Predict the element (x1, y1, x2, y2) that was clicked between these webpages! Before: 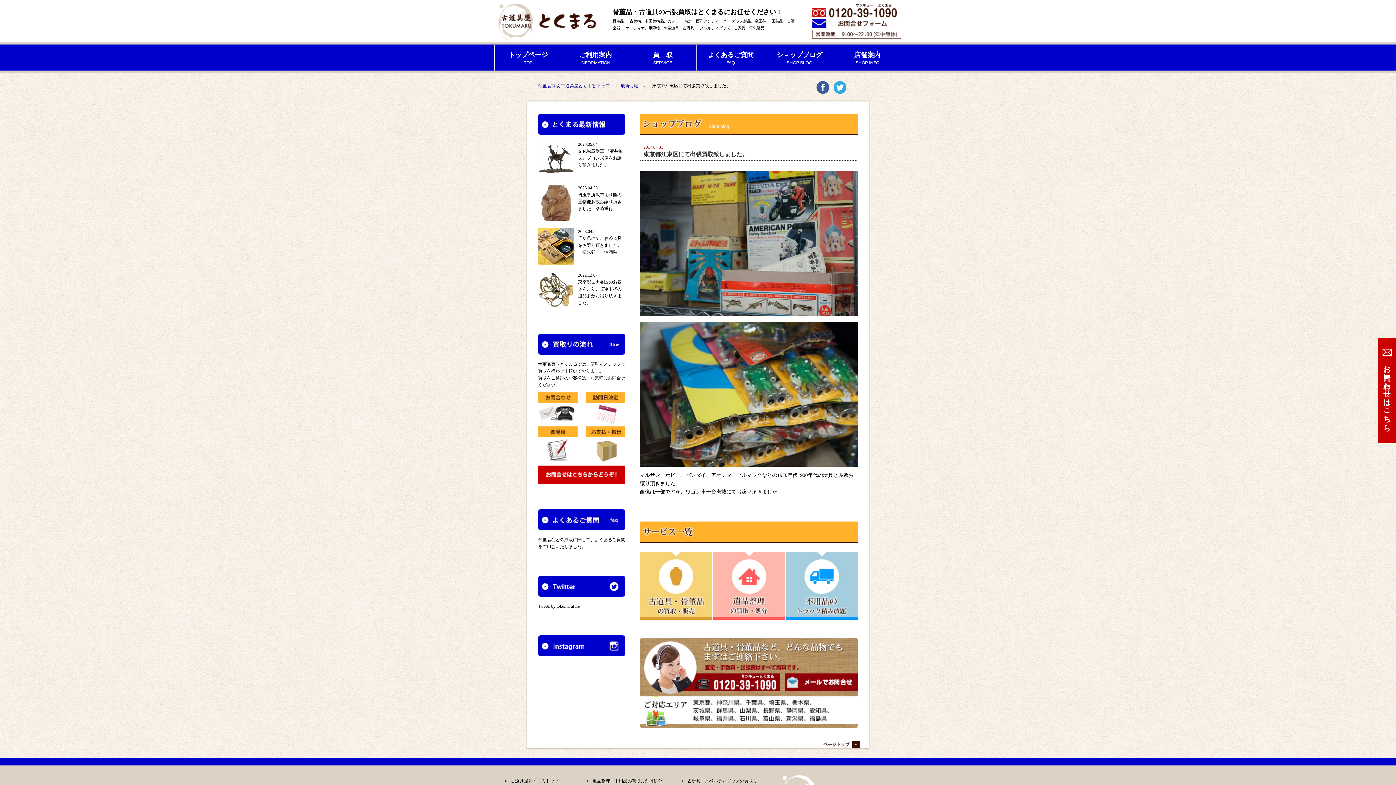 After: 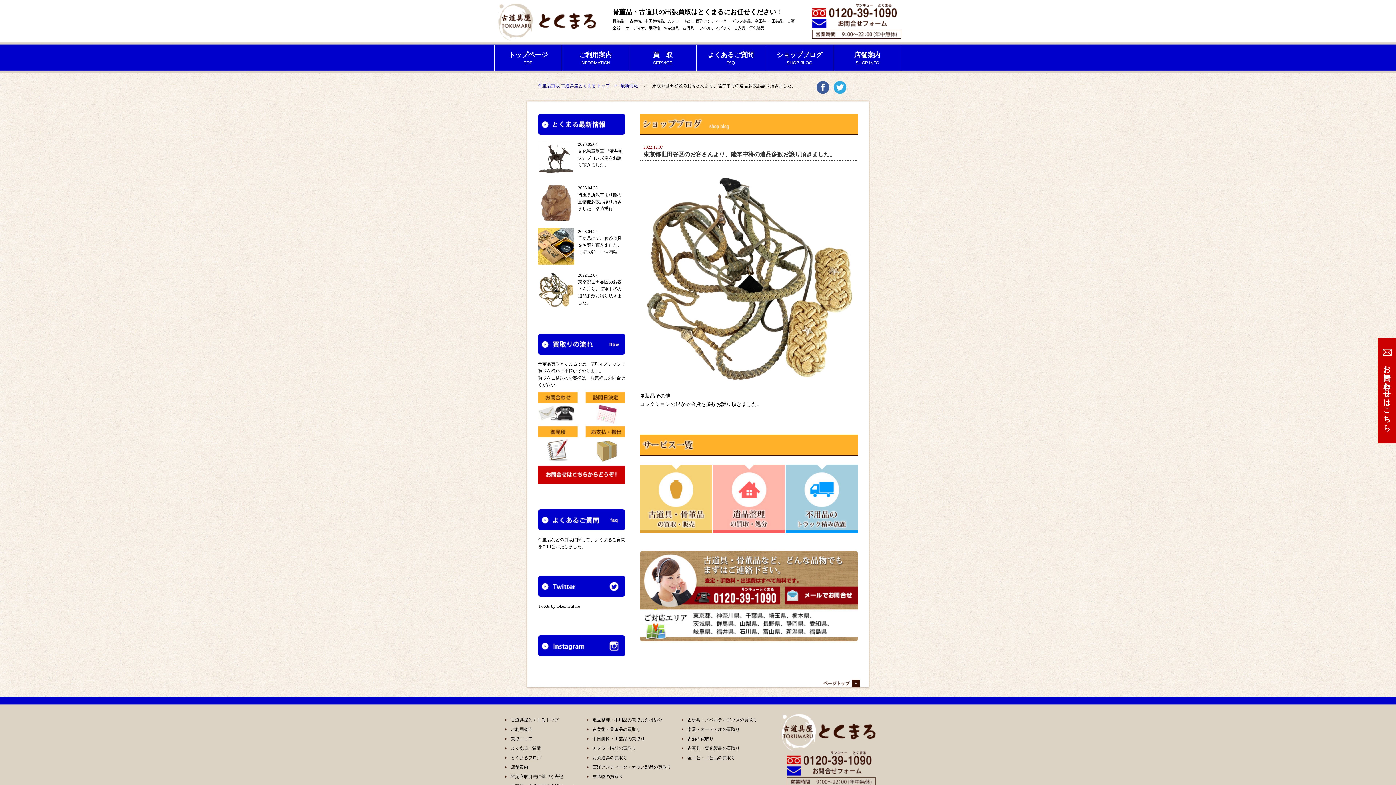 Action: bbox: (538, 272, 574, 308)